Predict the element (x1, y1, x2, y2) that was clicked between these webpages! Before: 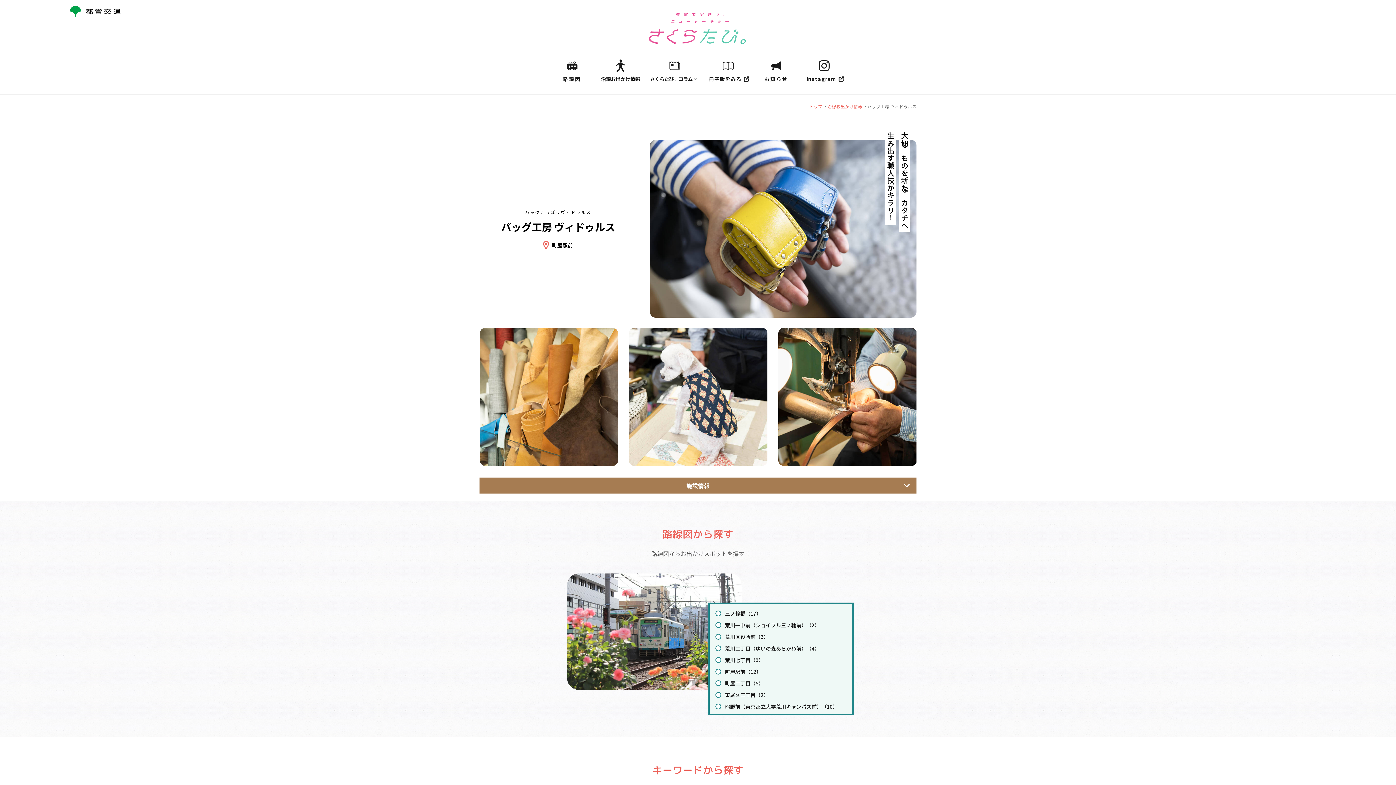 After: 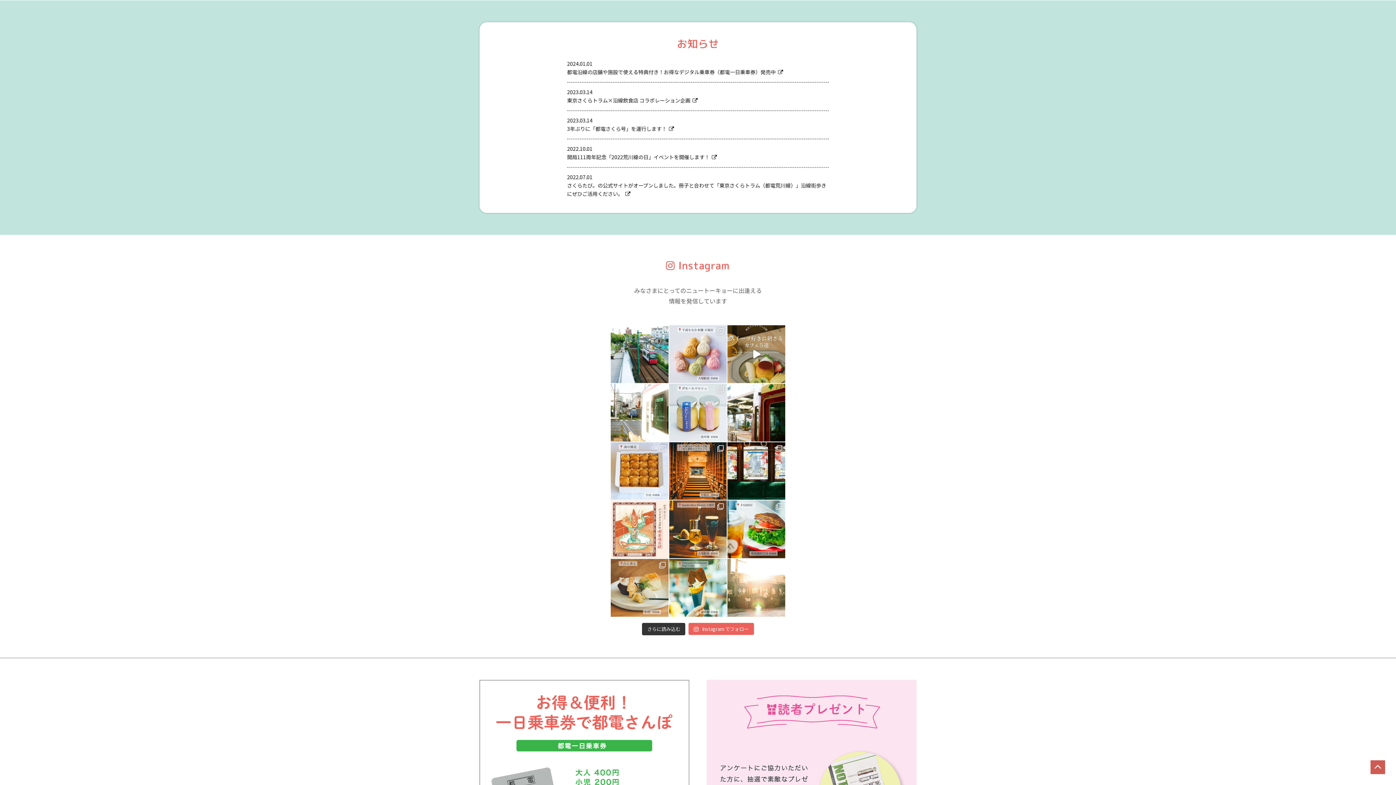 Action: label: お知らせ bbox: (757, 53, 795, 82)